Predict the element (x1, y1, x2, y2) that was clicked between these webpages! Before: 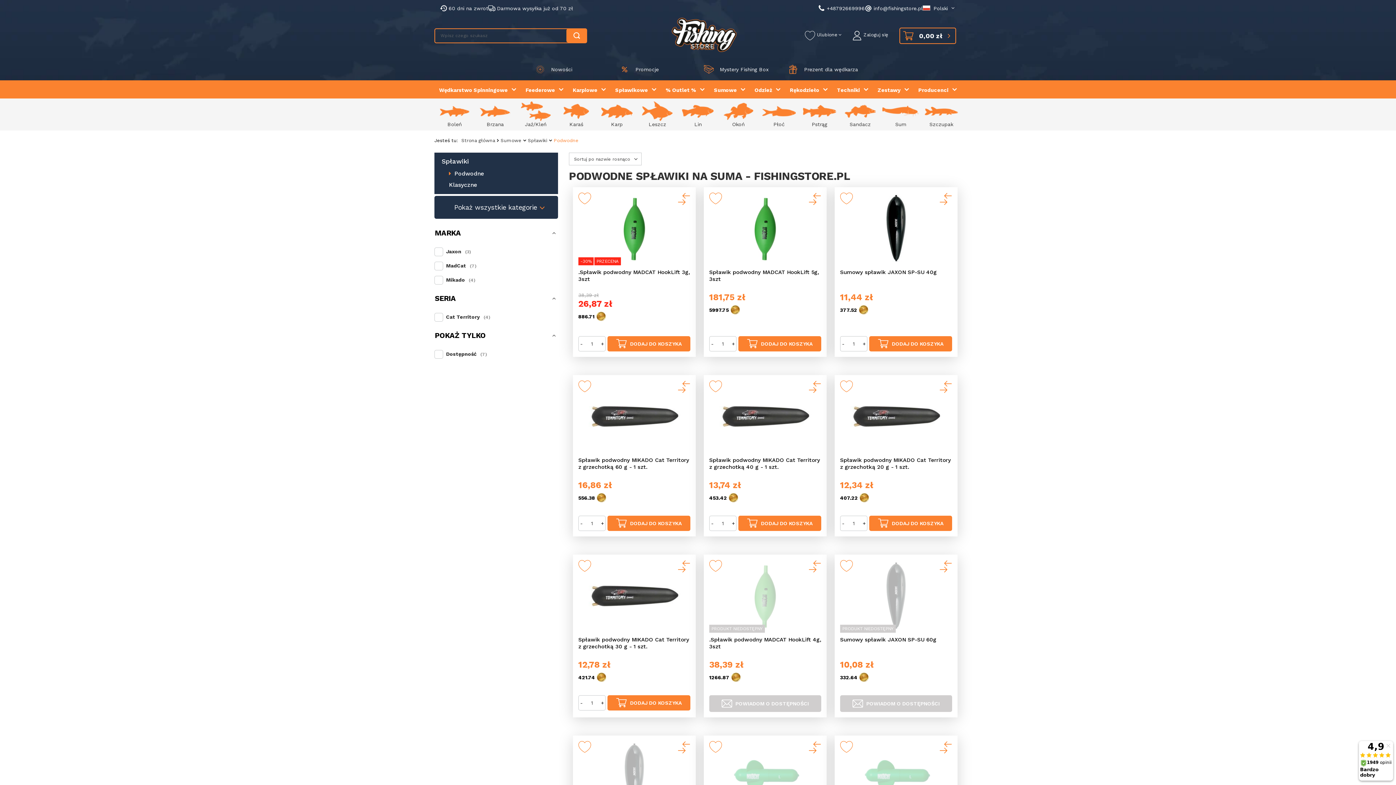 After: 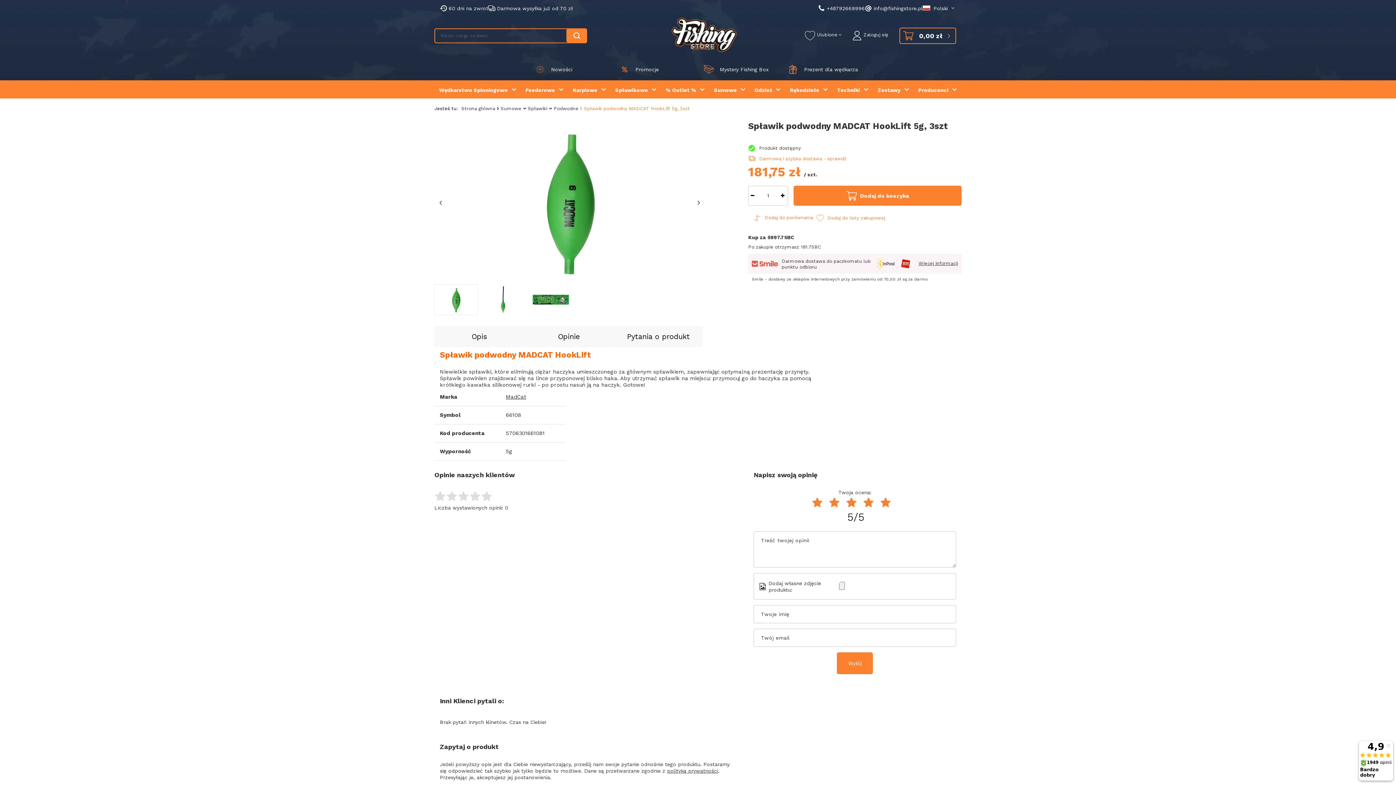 Action: label: Spławik podwodny MADCAT HookLift 5g, 3szt bbox: (709, 269, 821, 282)